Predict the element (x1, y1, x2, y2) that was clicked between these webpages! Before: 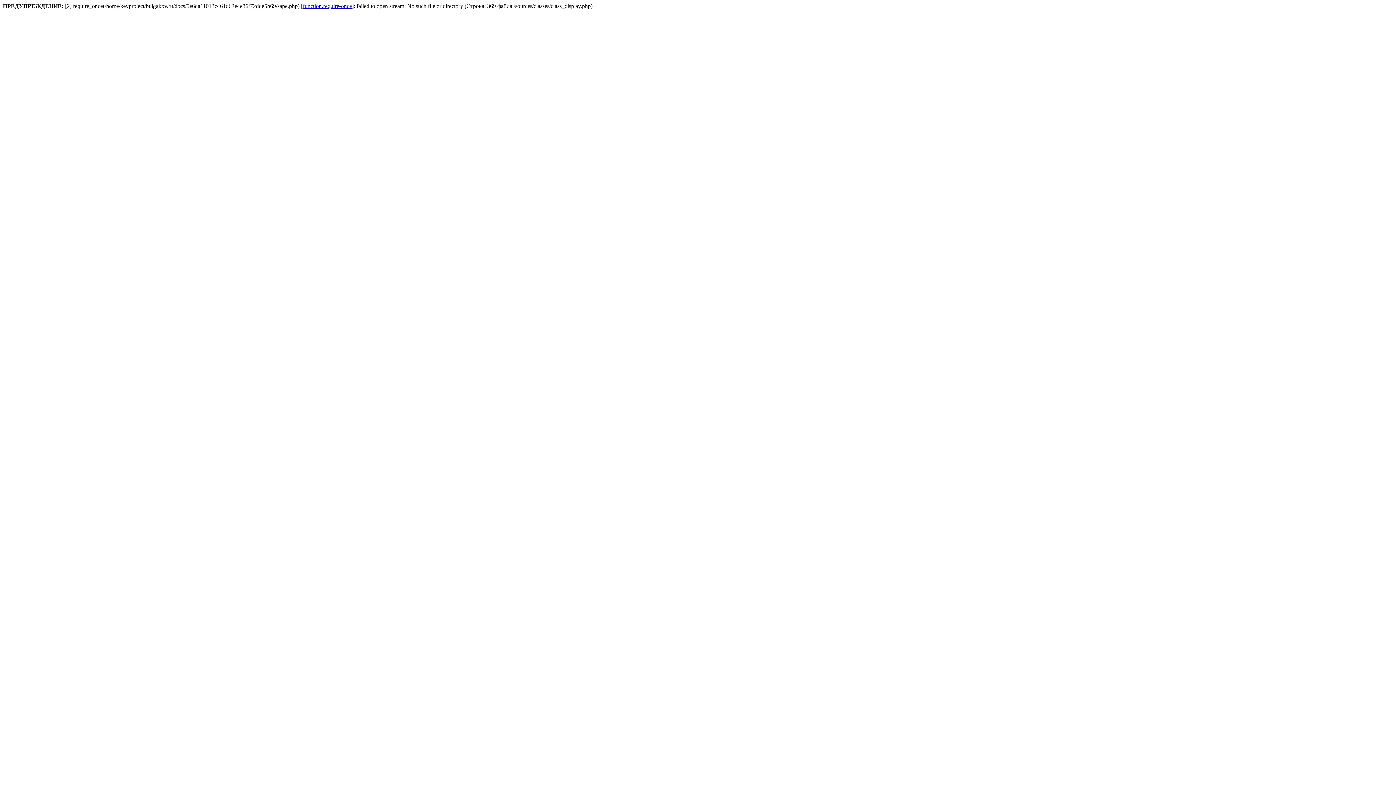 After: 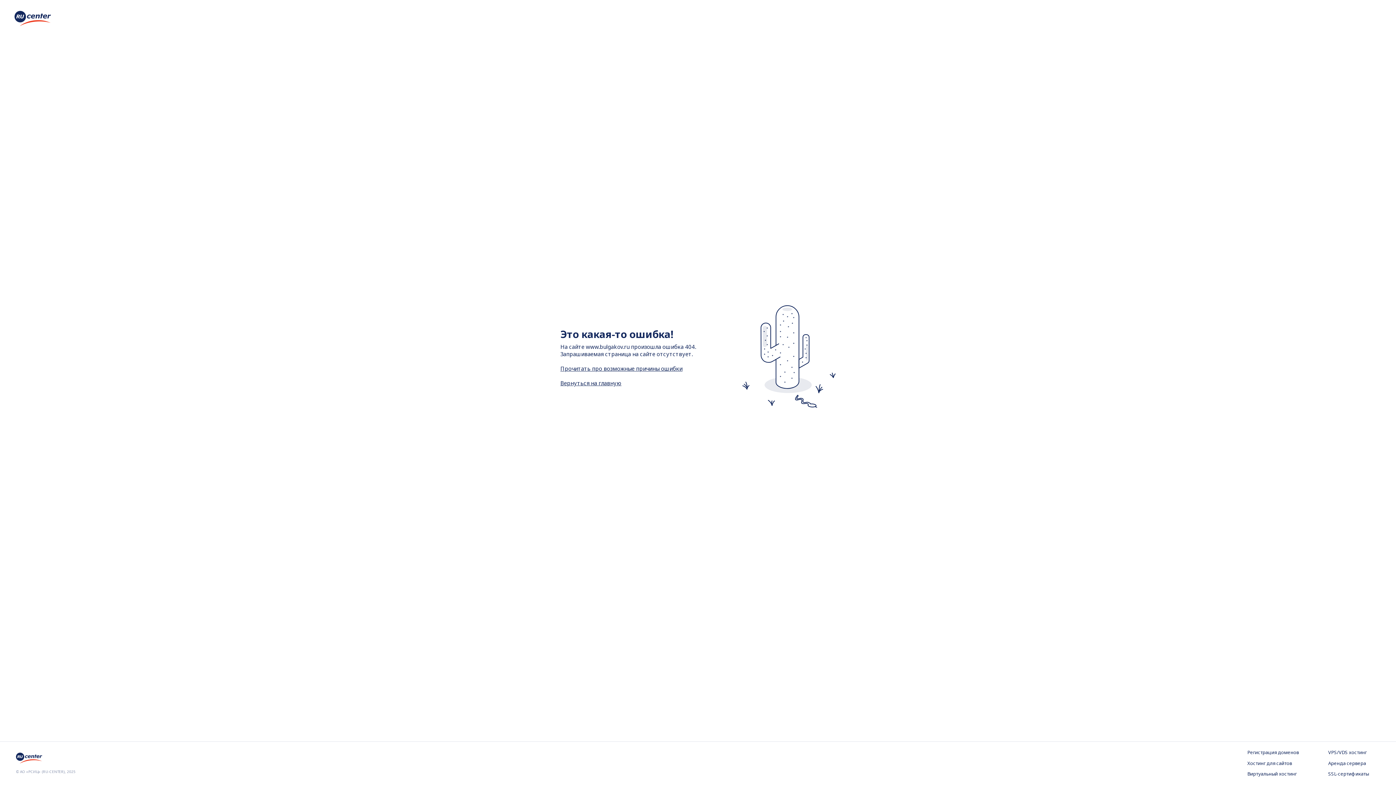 Action: bbox: (302, 2, 352, 9) label: function.require-once